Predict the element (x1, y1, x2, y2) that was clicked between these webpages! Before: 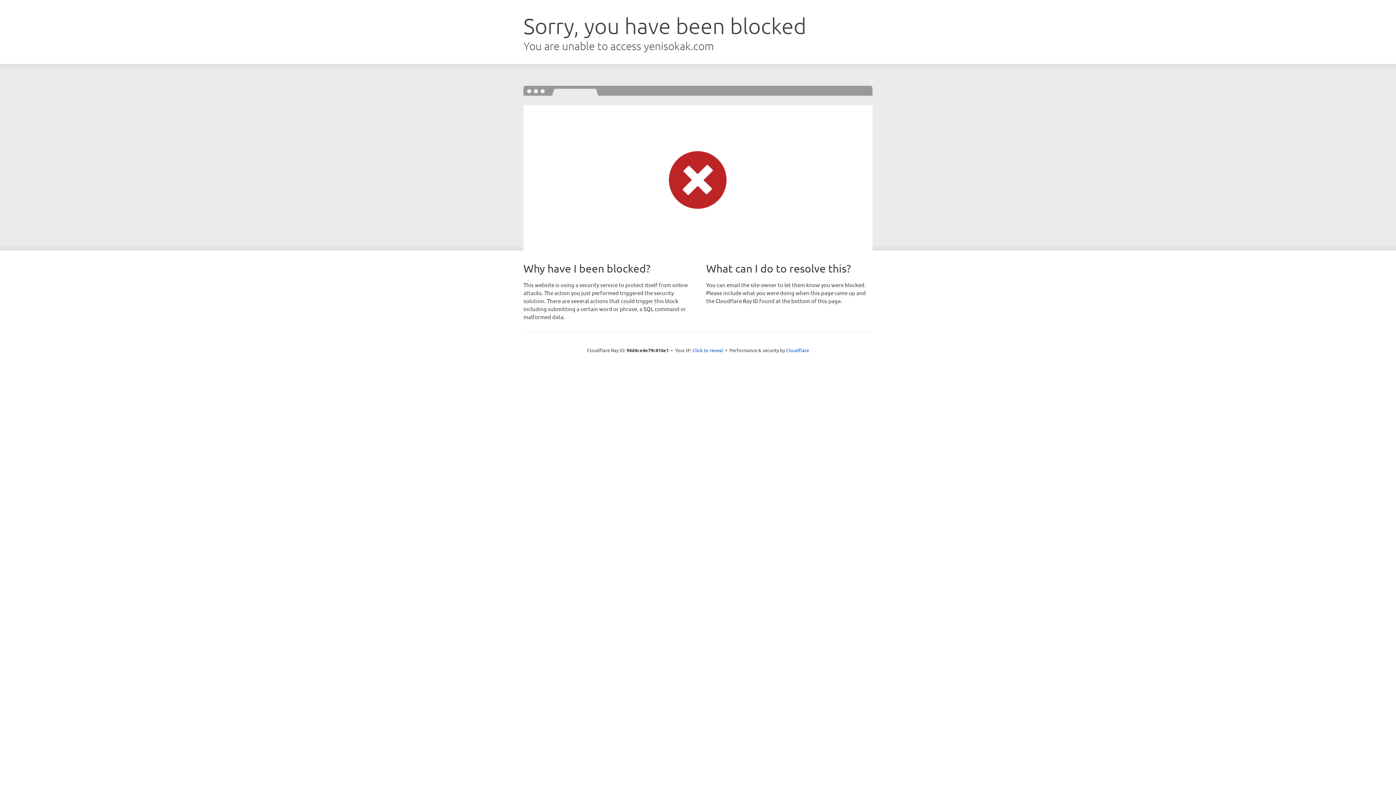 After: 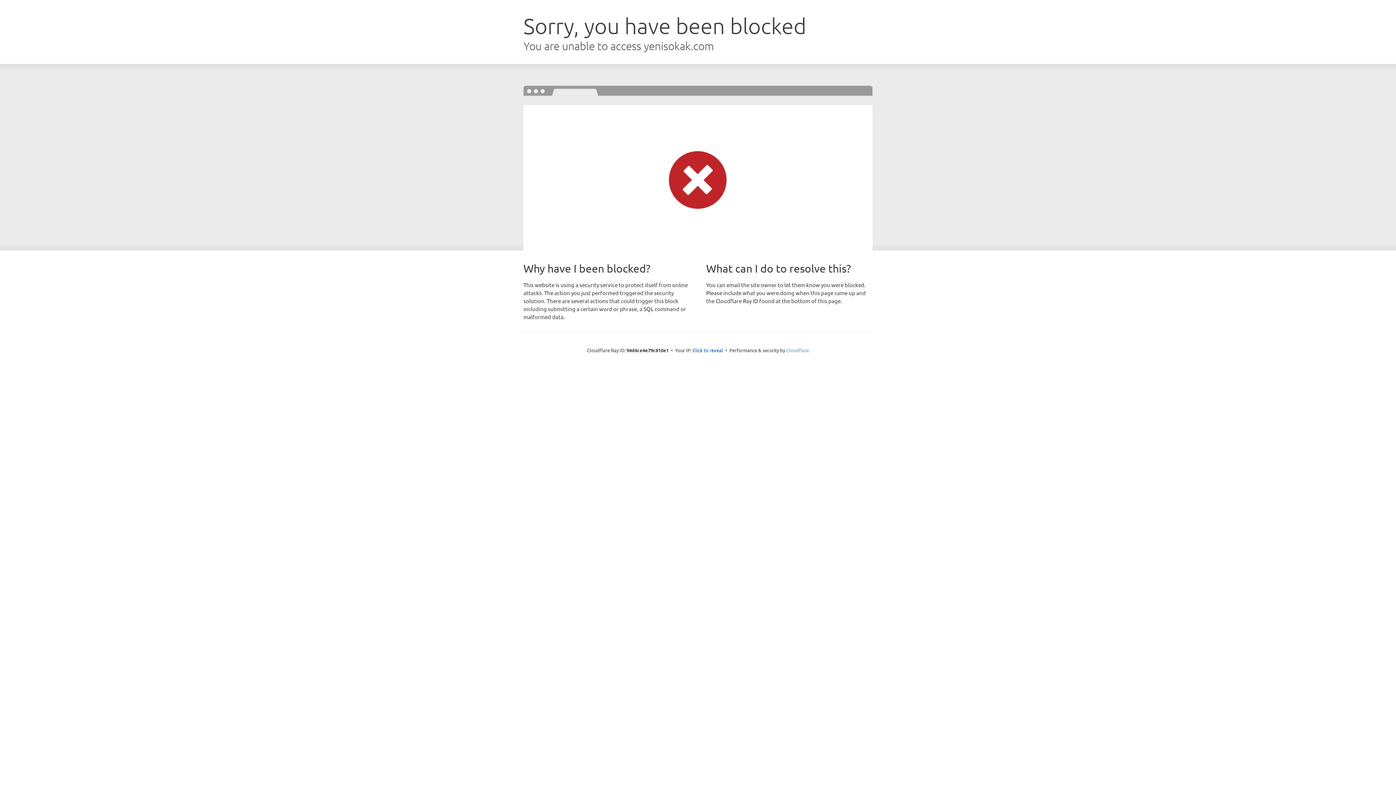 Action: bbox: (786, 347, 809, 353) label: Cloudflare